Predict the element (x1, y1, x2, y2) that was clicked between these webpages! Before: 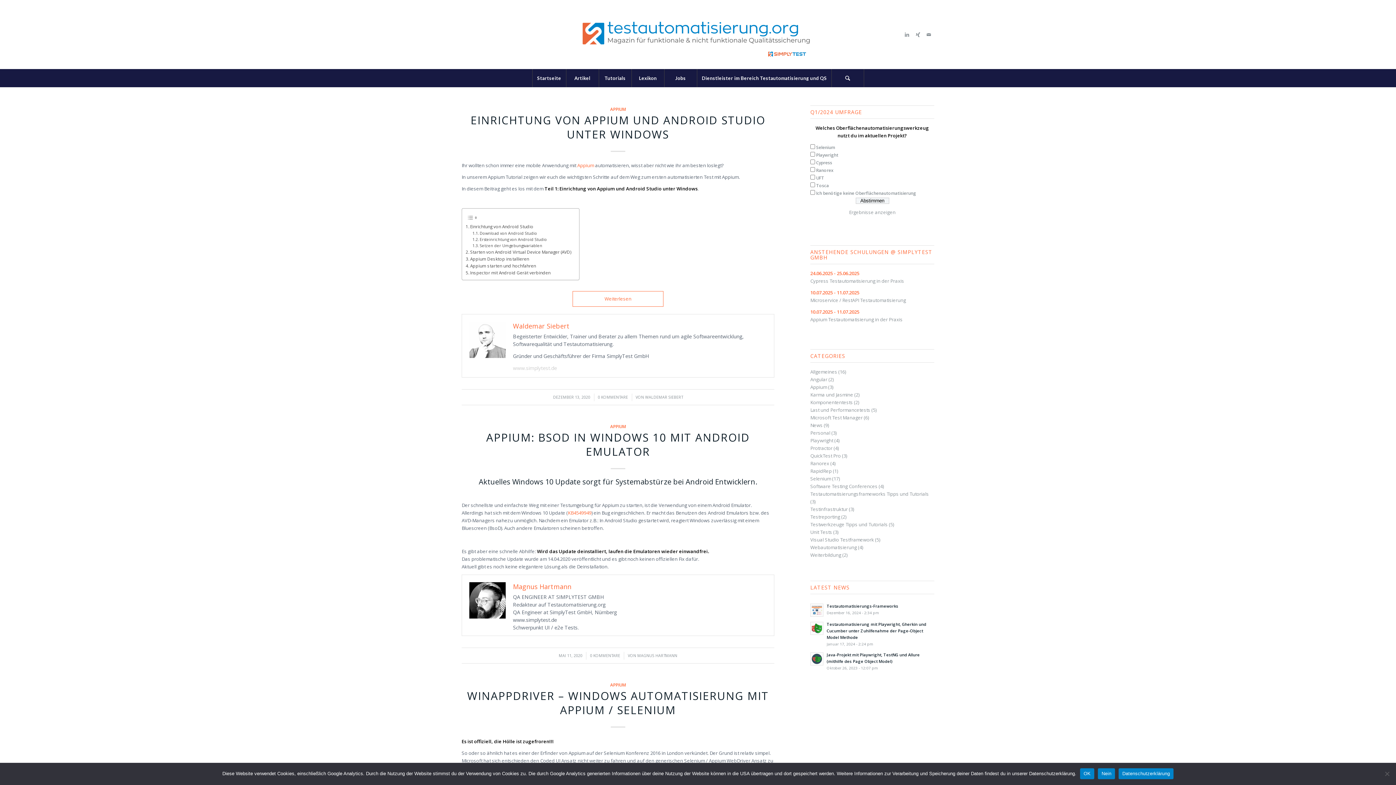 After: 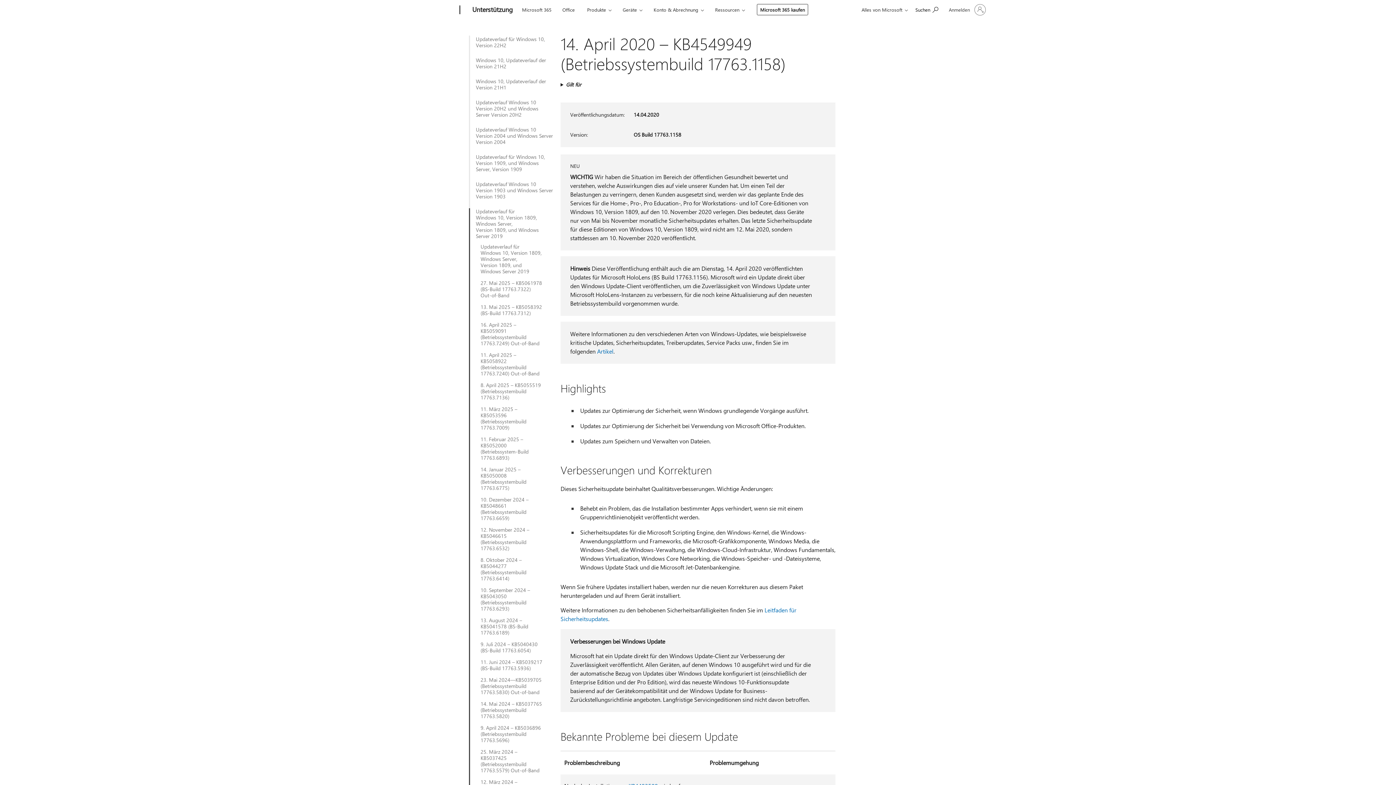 Action: label: KB4549949 bbox: (568, 509, 591, 516)